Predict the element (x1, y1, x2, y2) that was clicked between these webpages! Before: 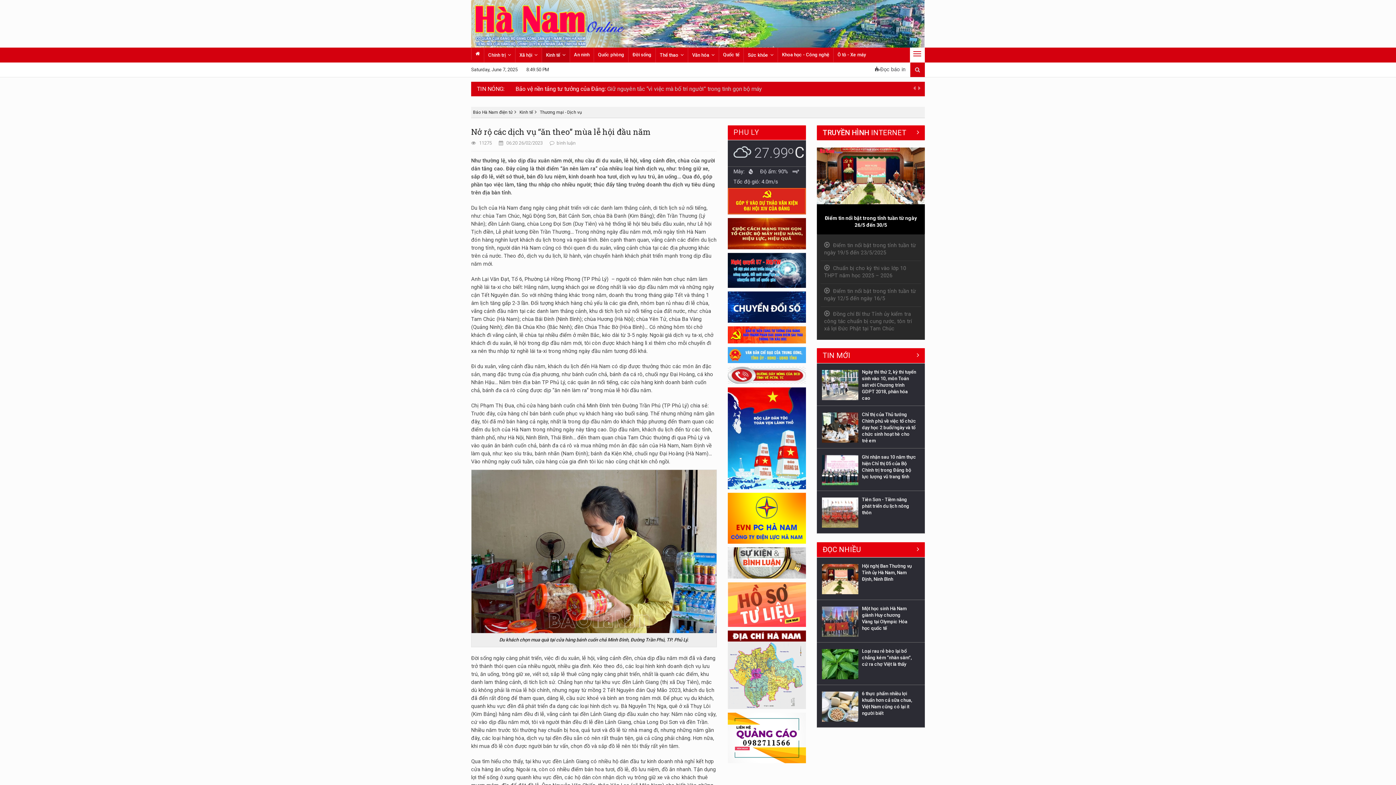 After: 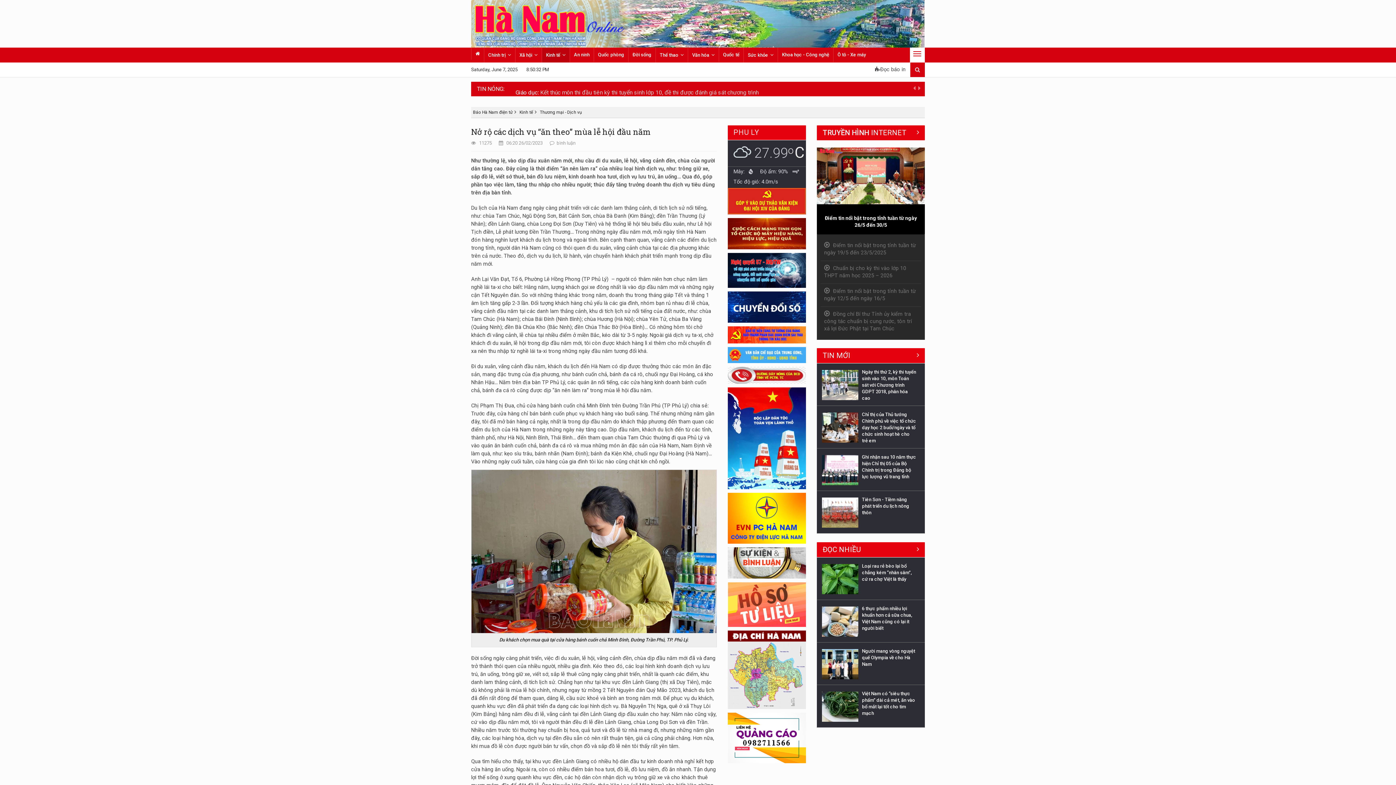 Action: bbox: (727, 253, 806, 288)